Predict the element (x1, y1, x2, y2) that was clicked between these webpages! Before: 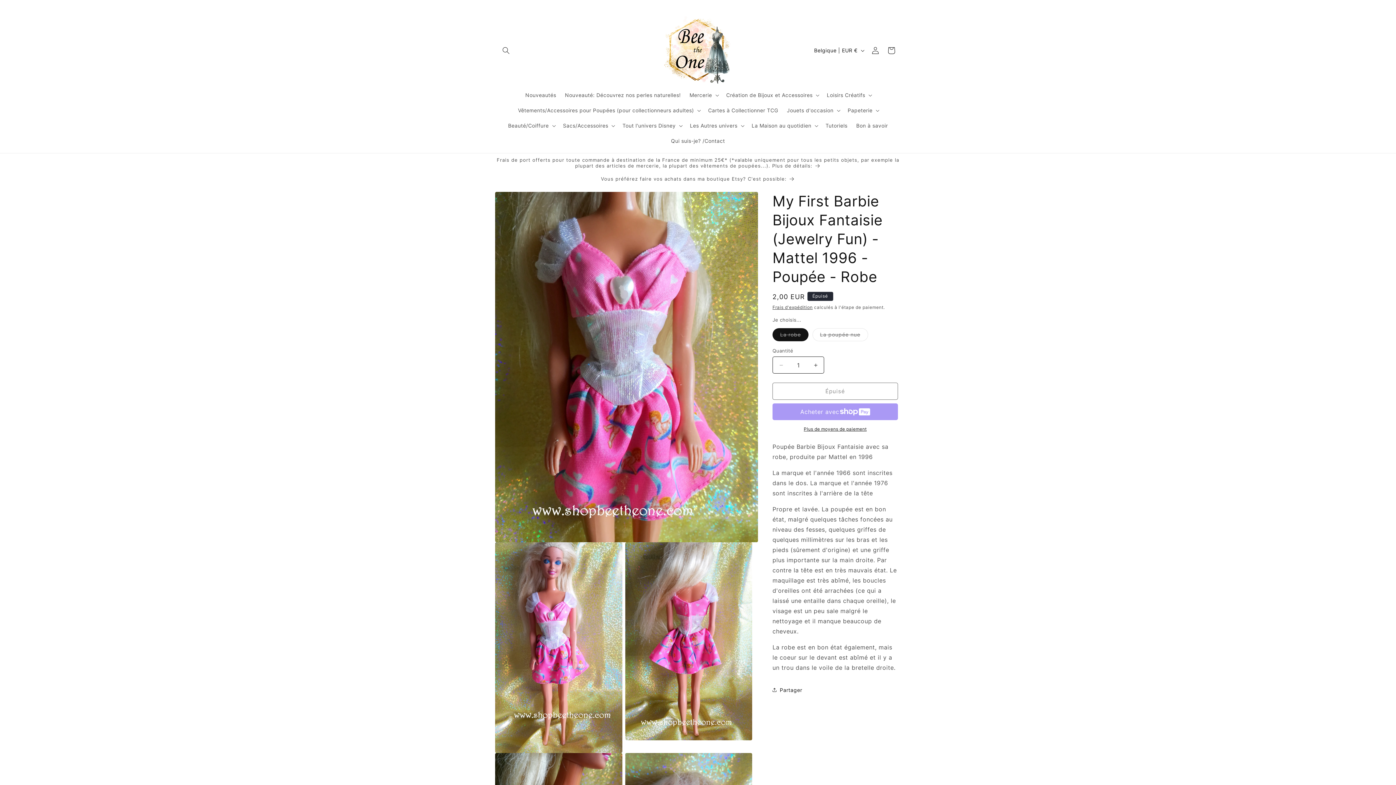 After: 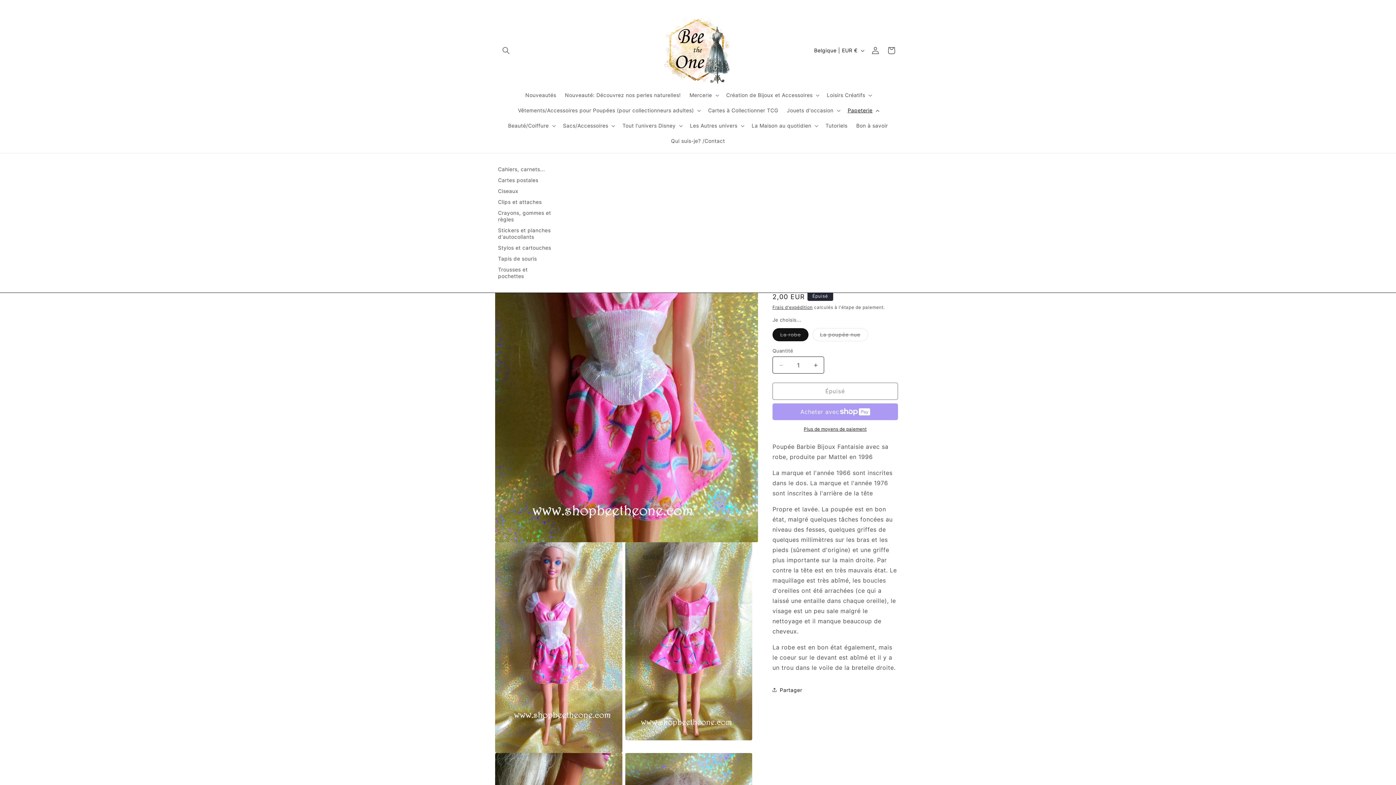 Action: label: Papeterie bbox: (843, 102, 882, 118)